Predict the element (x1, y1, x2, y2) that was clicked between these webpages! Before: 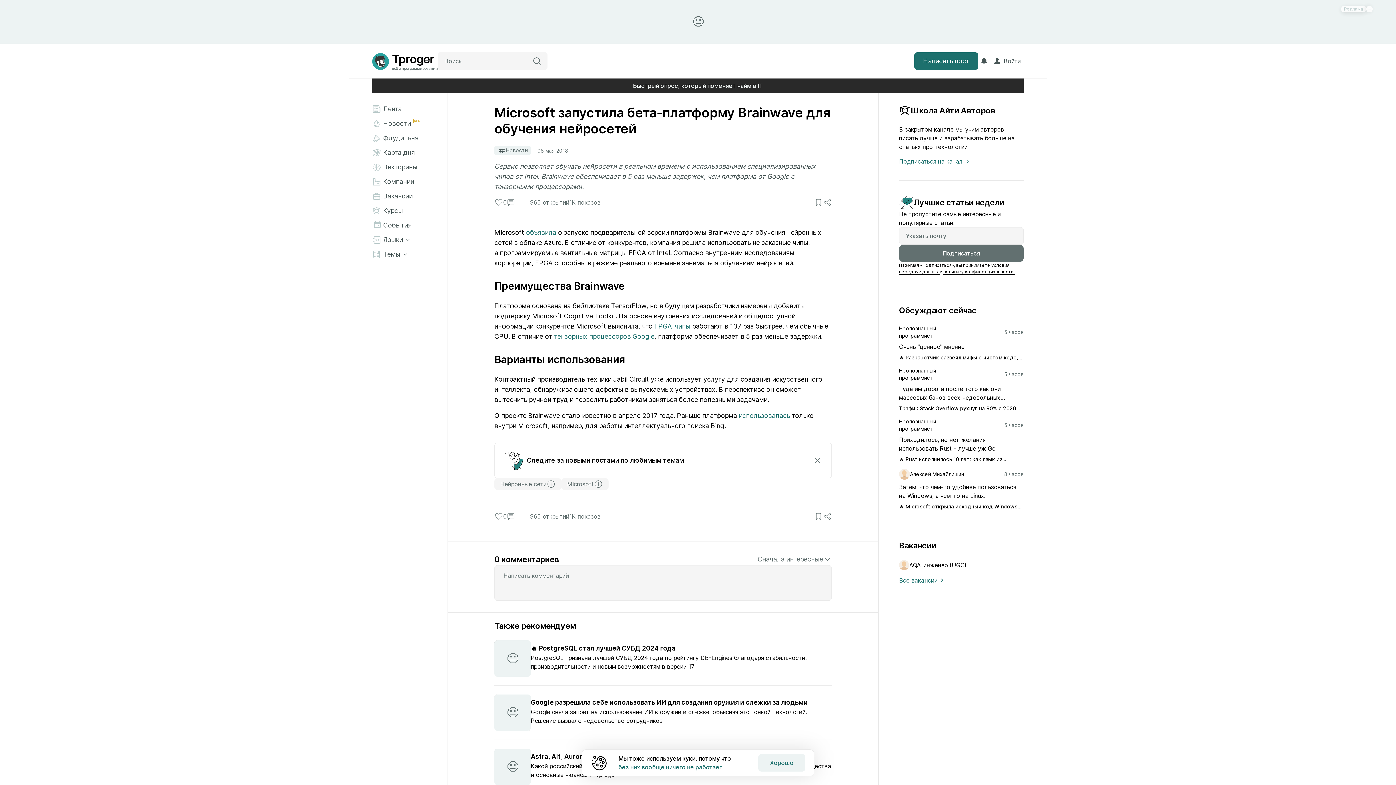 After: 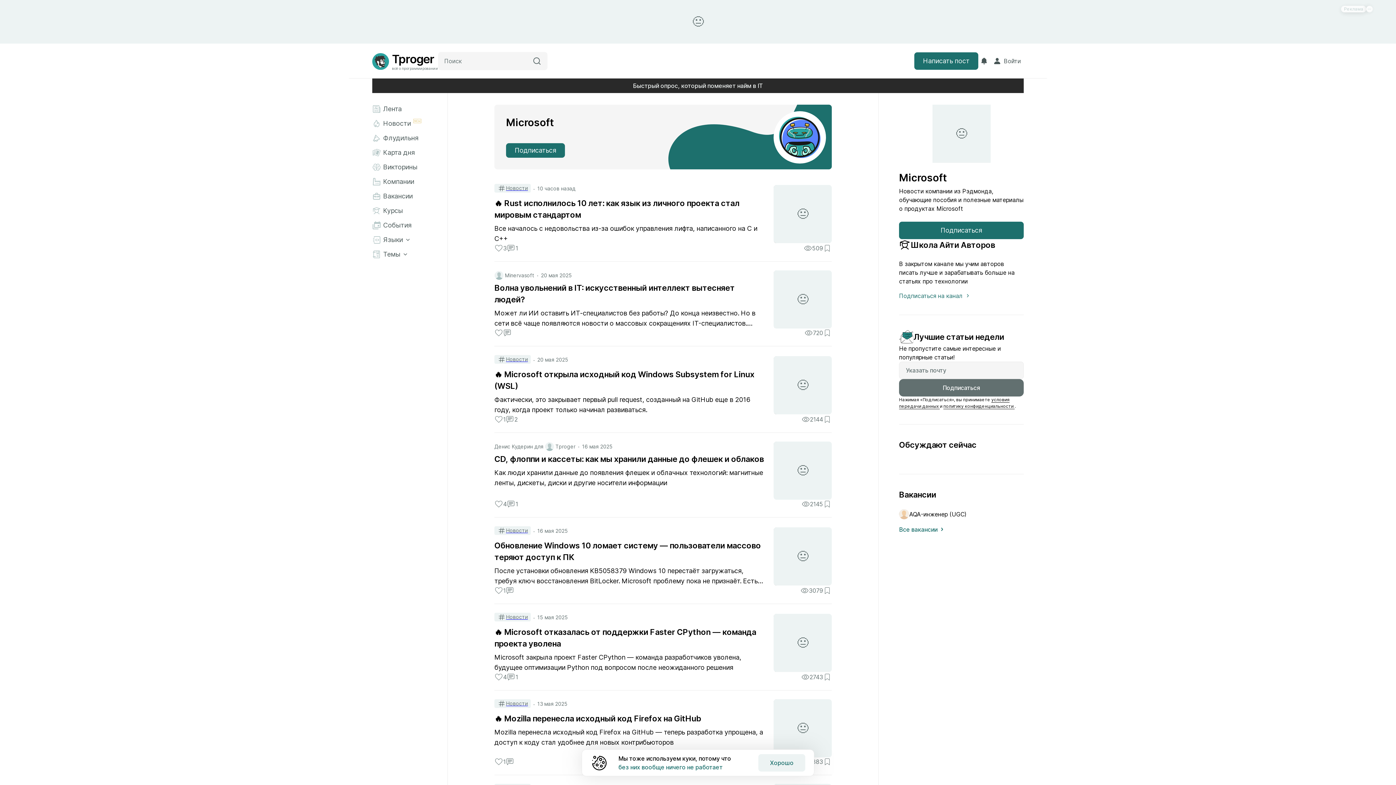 Action: label: Microsoft bbox: (561, 478, 608, 490)